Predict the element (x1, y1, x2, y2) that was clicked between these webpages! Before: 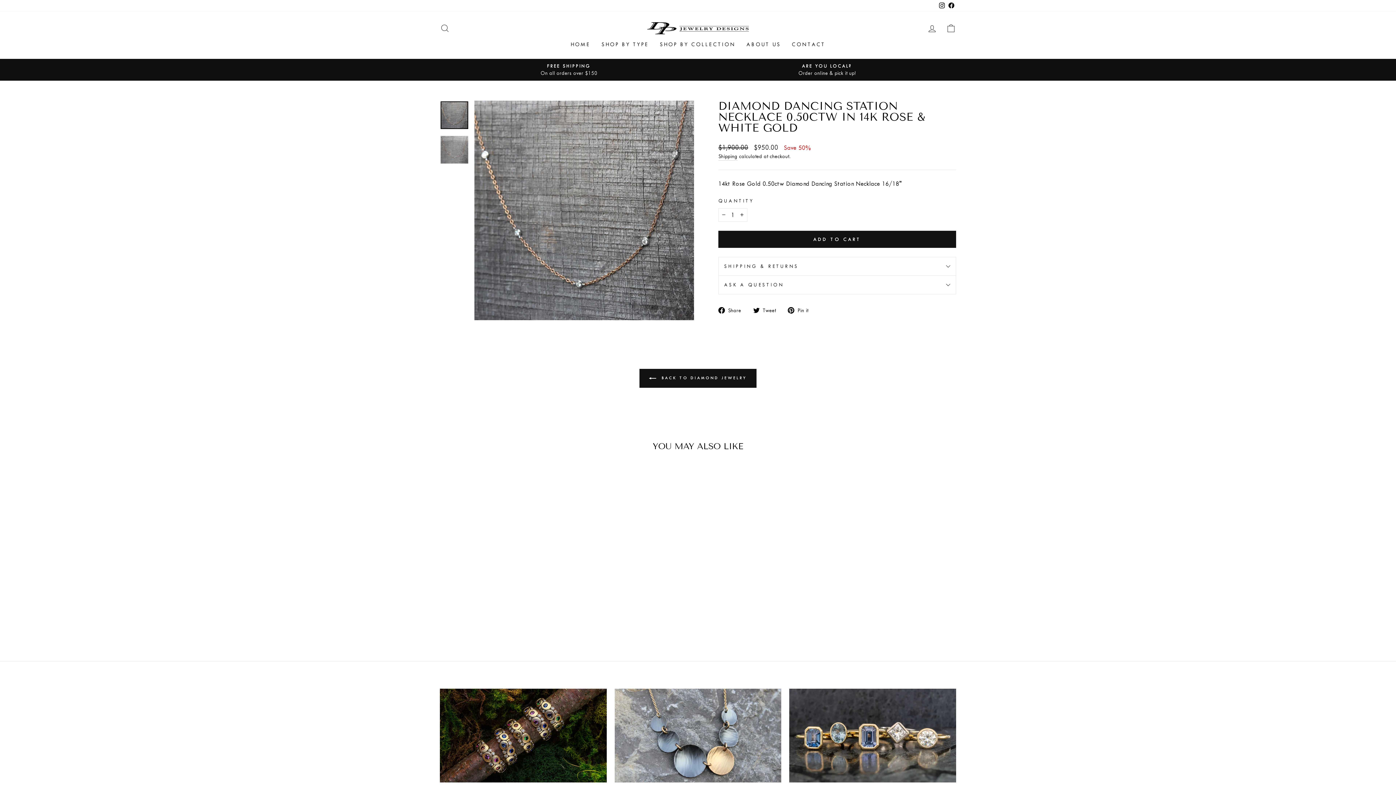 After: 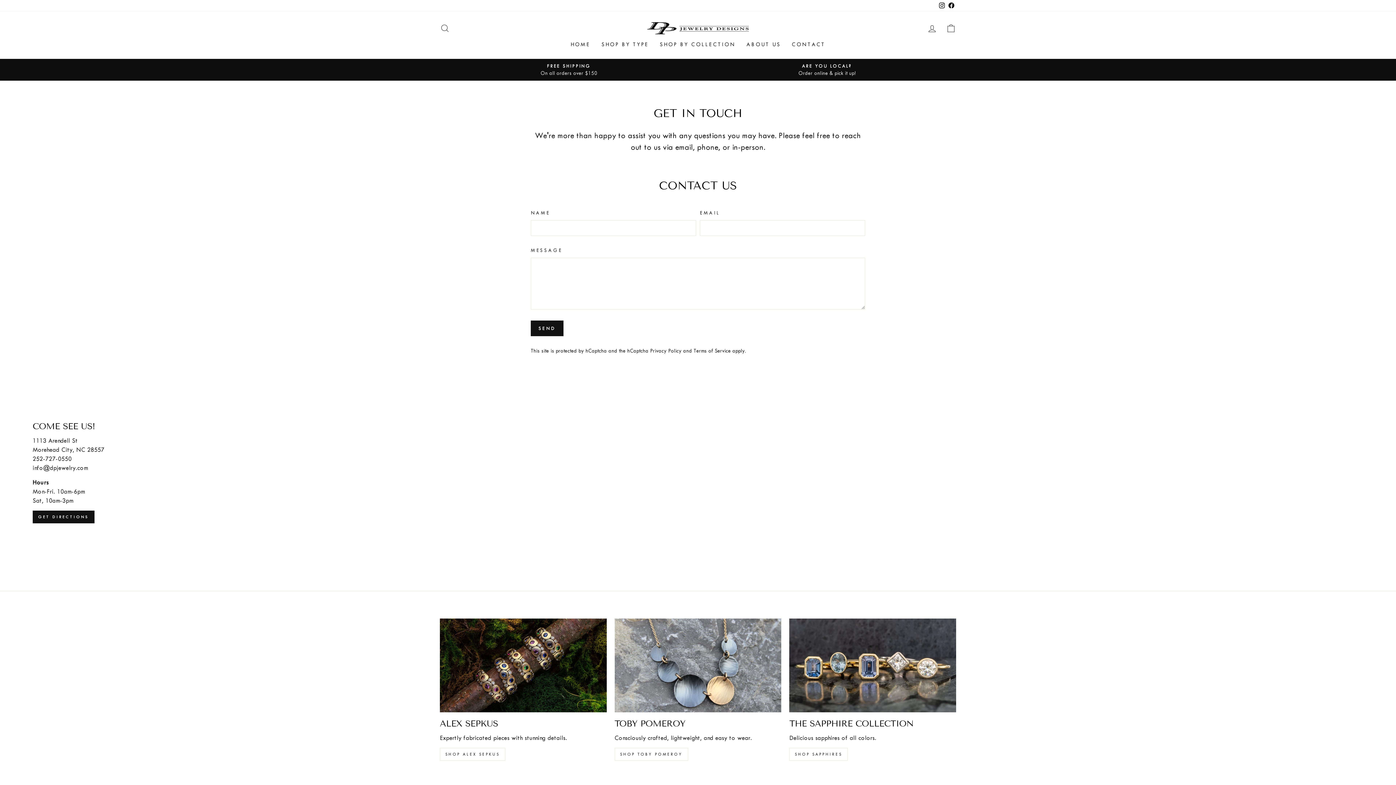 Action: bbox: (786, 38, 831, 51) label: CONTACT